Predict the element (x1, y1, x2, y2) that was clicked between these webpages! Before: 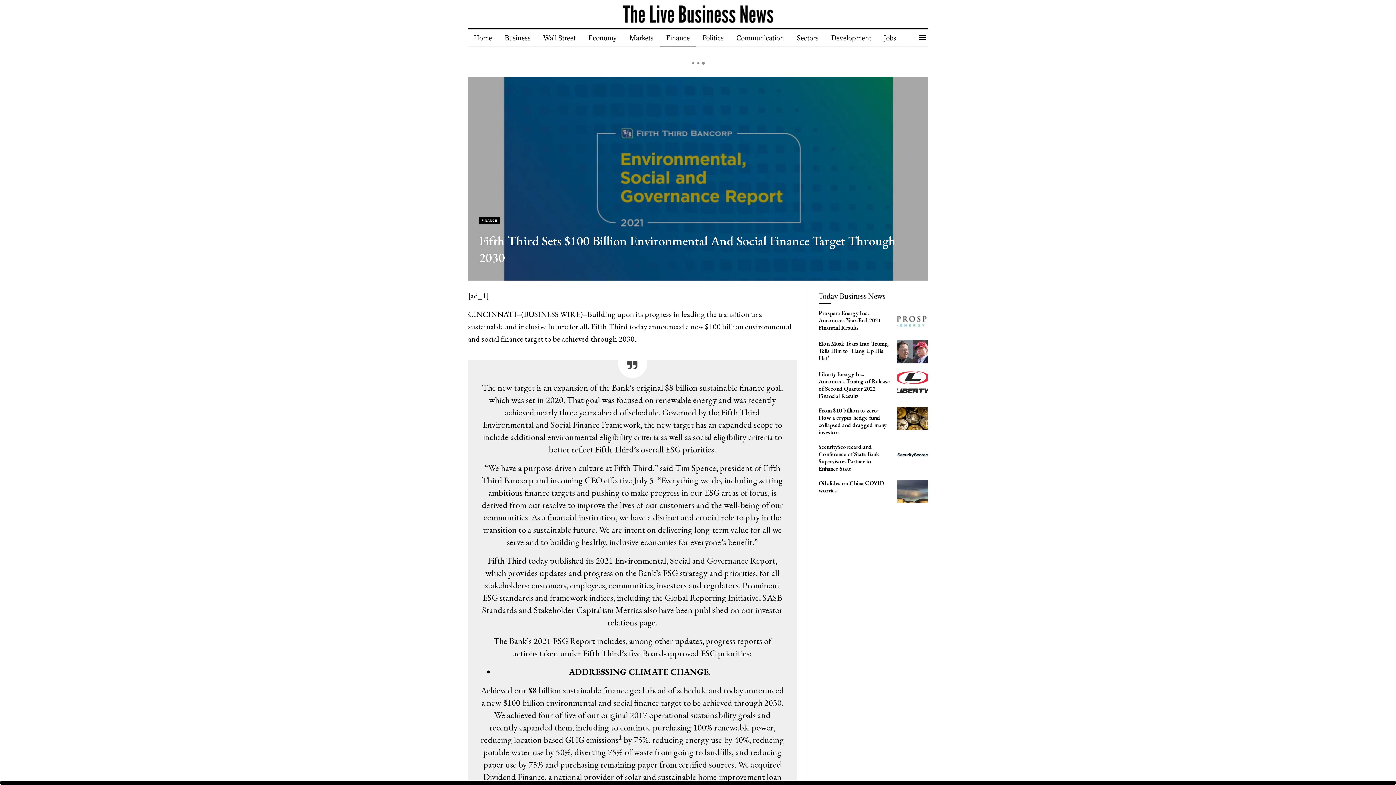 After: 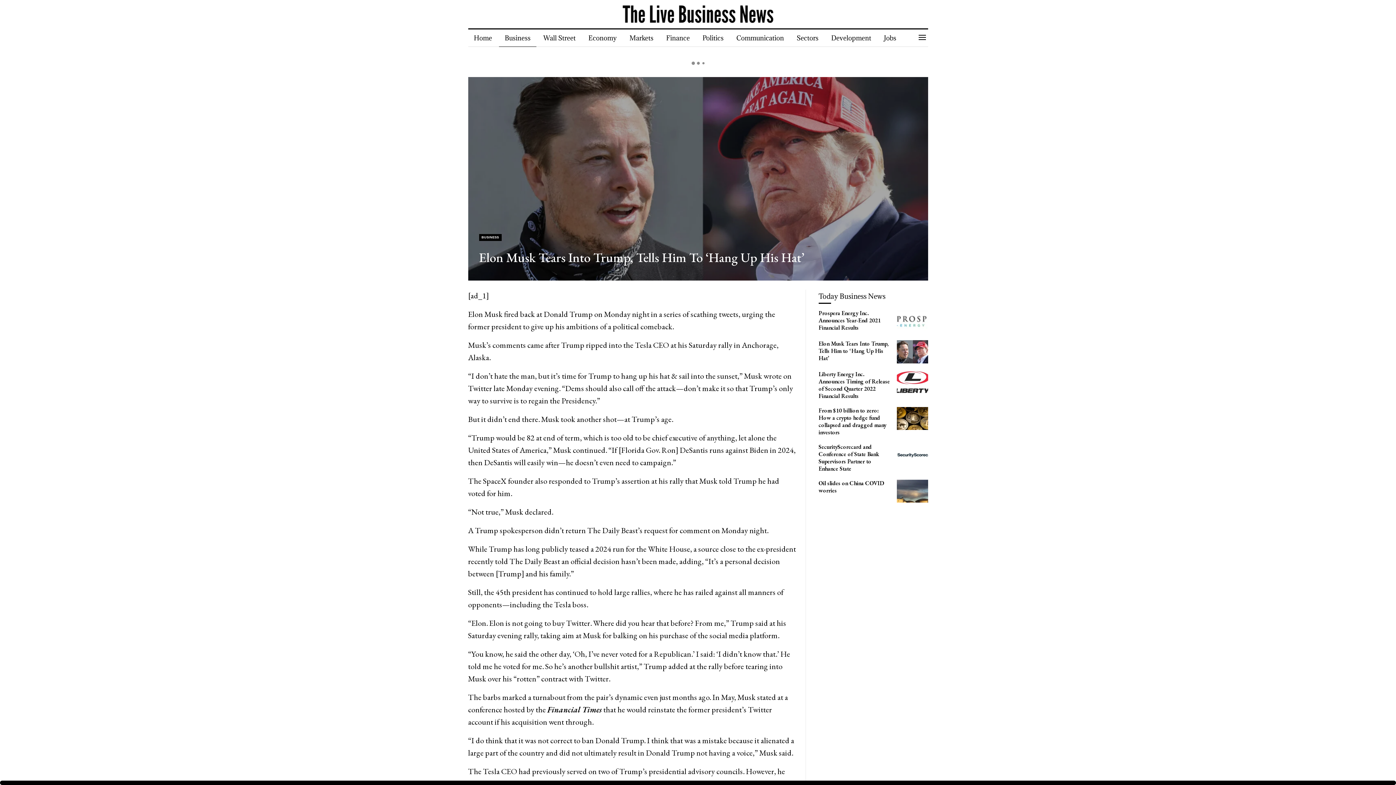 Action: label: Elon Musk Tears Into Trump, Tells Him to ‘Hang Up His Hat’ bbox: (818, 339, 888, 362)